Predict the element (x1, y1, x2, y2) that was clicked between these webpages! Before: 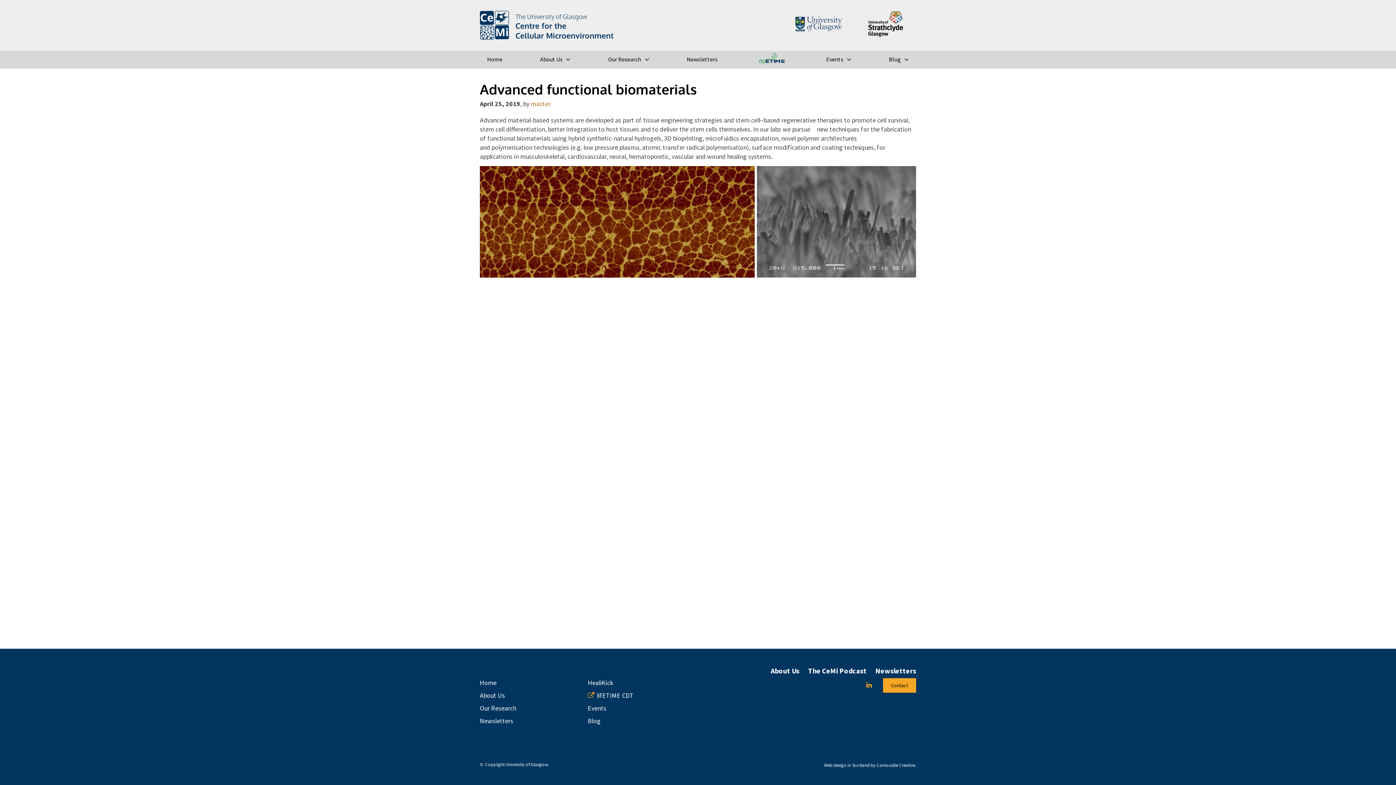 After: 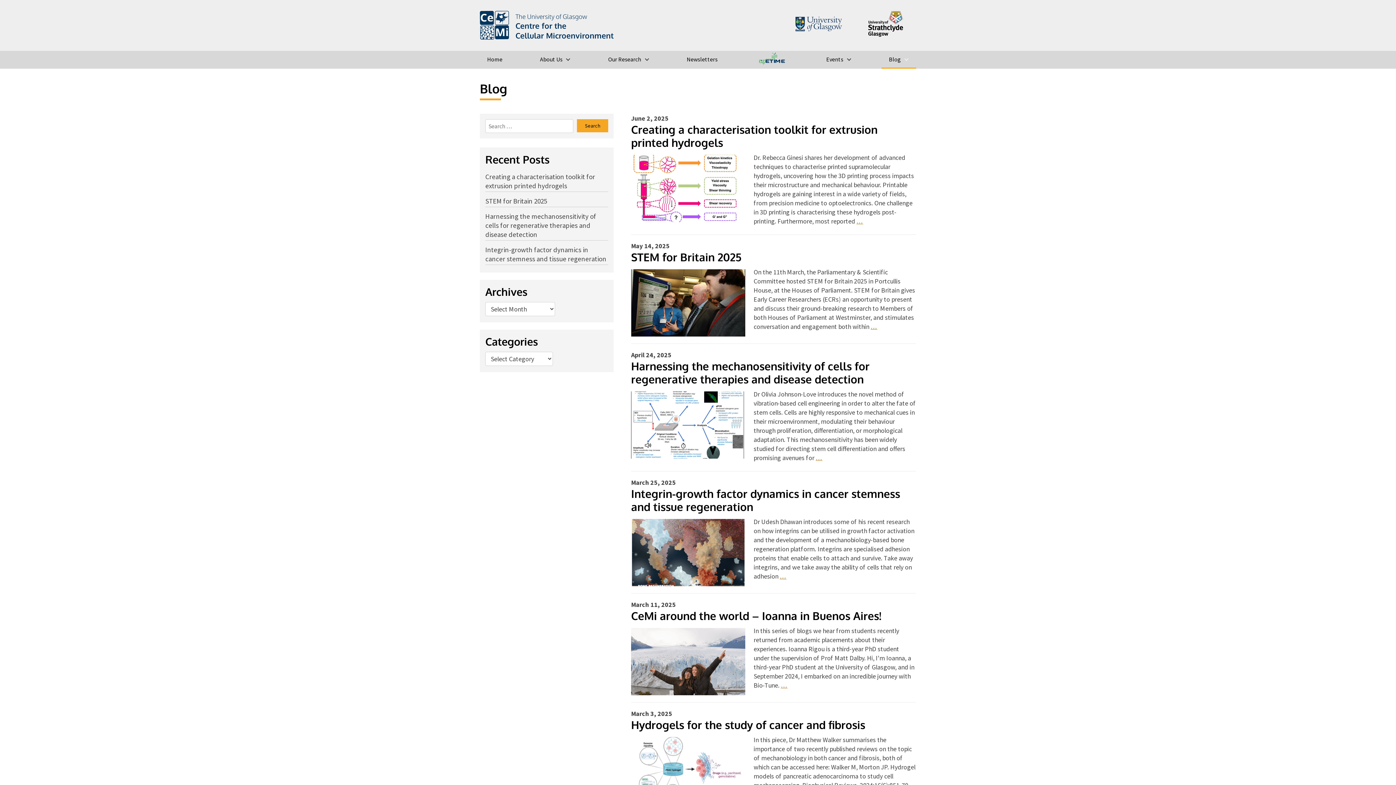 Action: label: Blog bbox: (881, 50, 916, 68)